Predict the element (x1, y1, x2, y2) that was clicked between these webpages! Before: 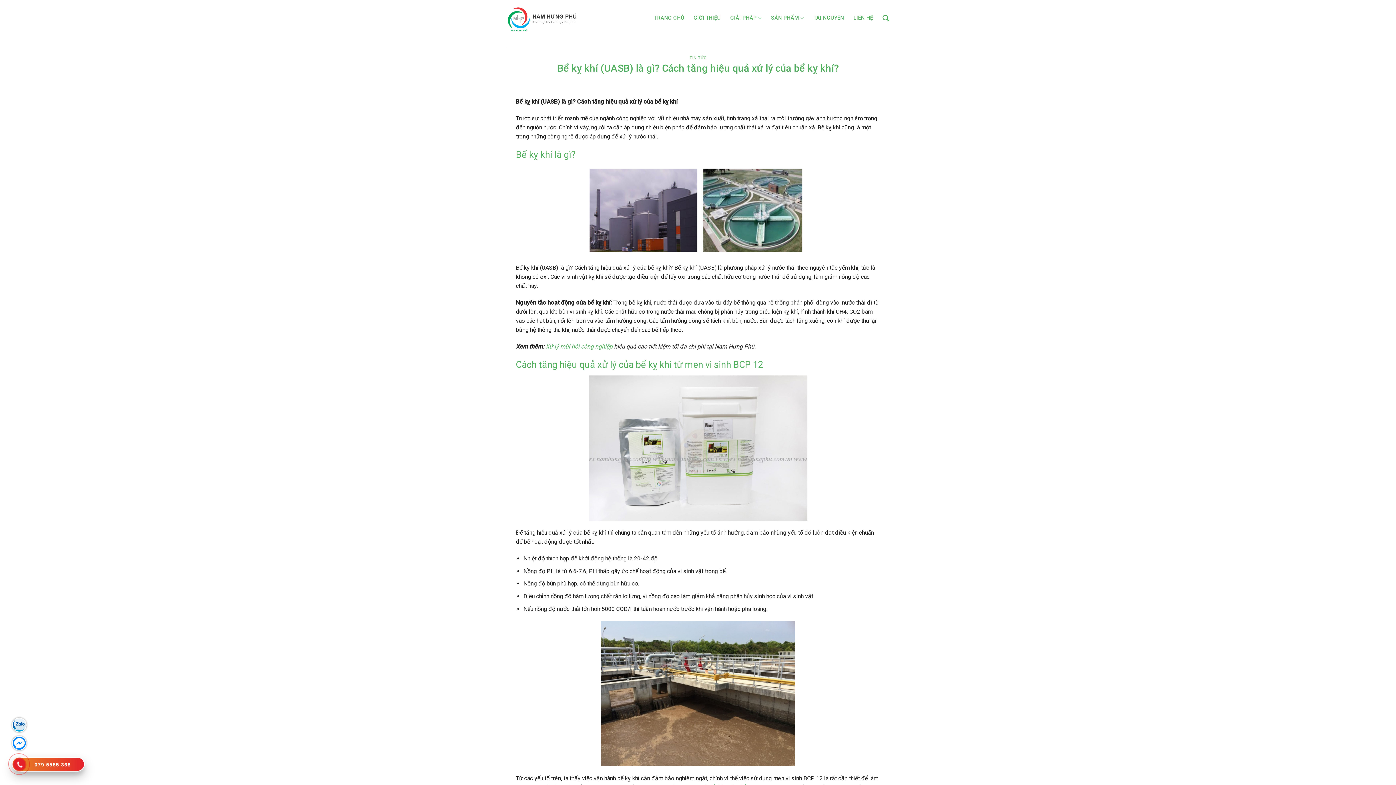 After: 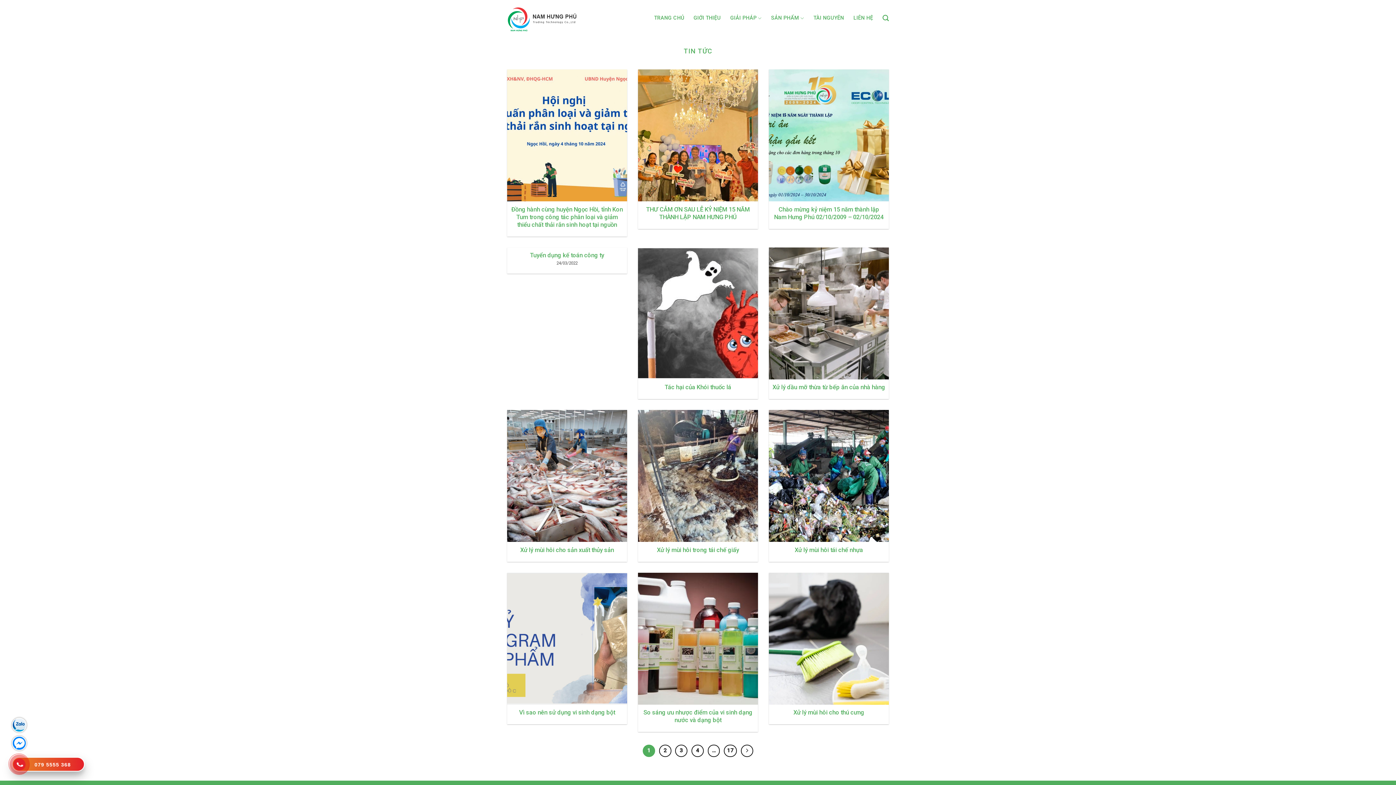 Action: label: TIN TỨC bbox: (689, 55, 706, 60)